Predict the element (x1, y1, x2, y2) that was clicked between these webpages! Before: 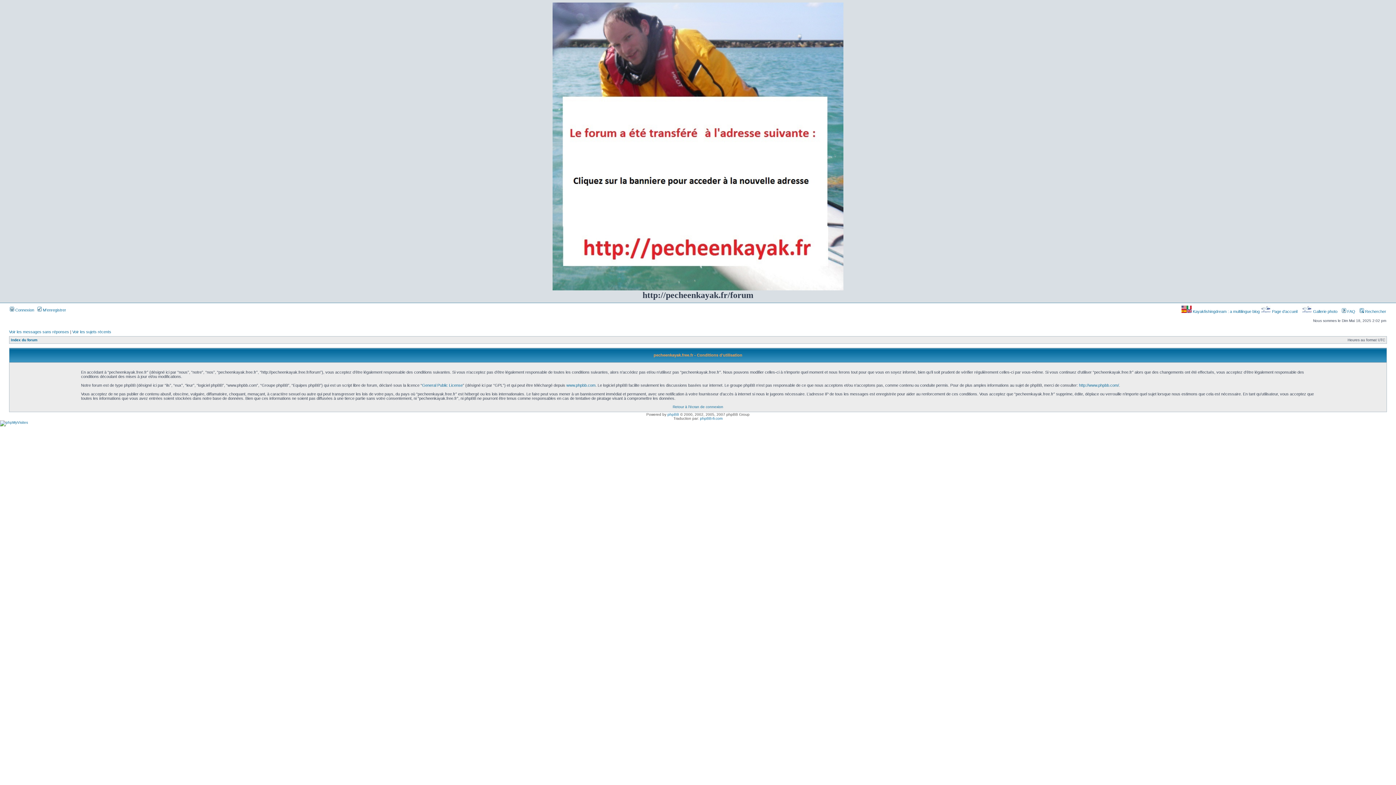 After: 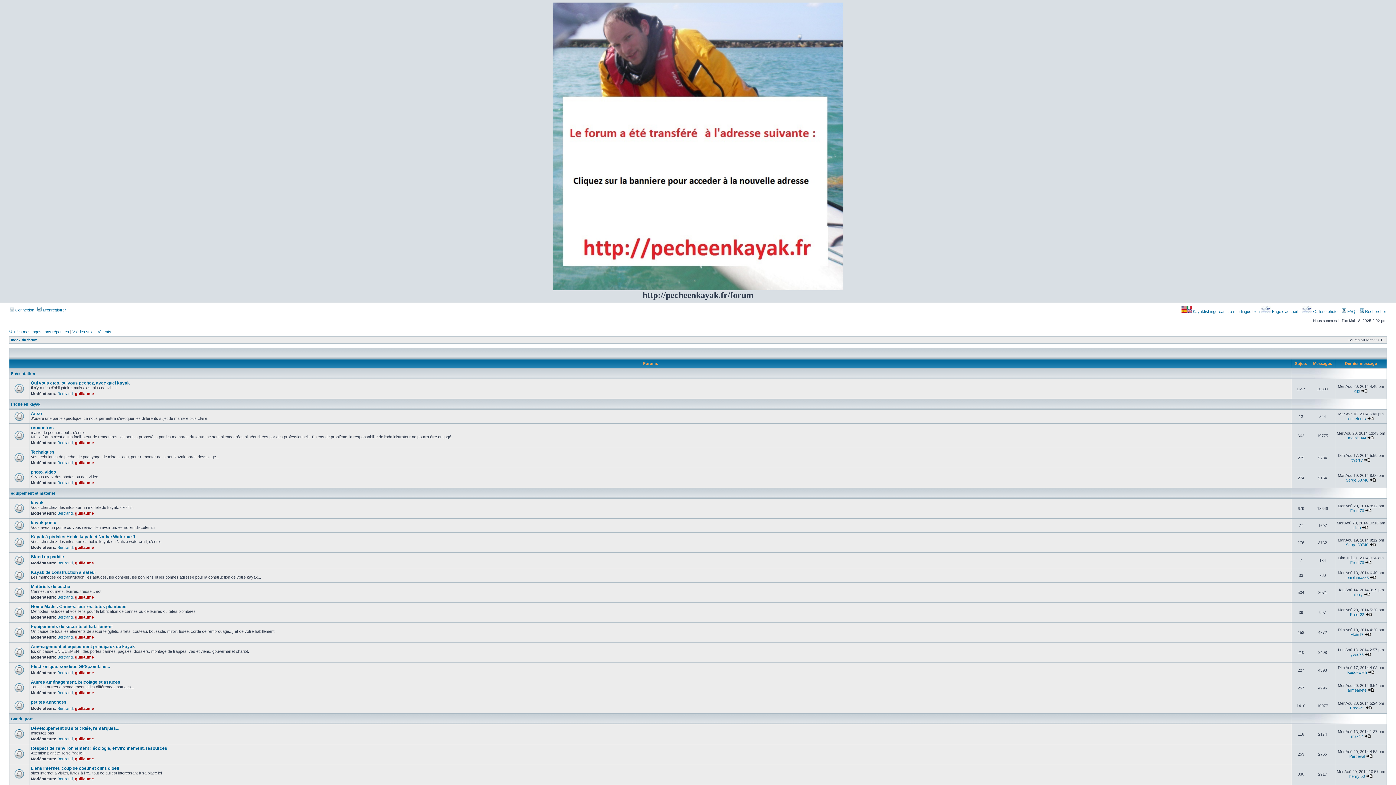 Action: bbox: (10, 338, 37, 342) label: Index du forum